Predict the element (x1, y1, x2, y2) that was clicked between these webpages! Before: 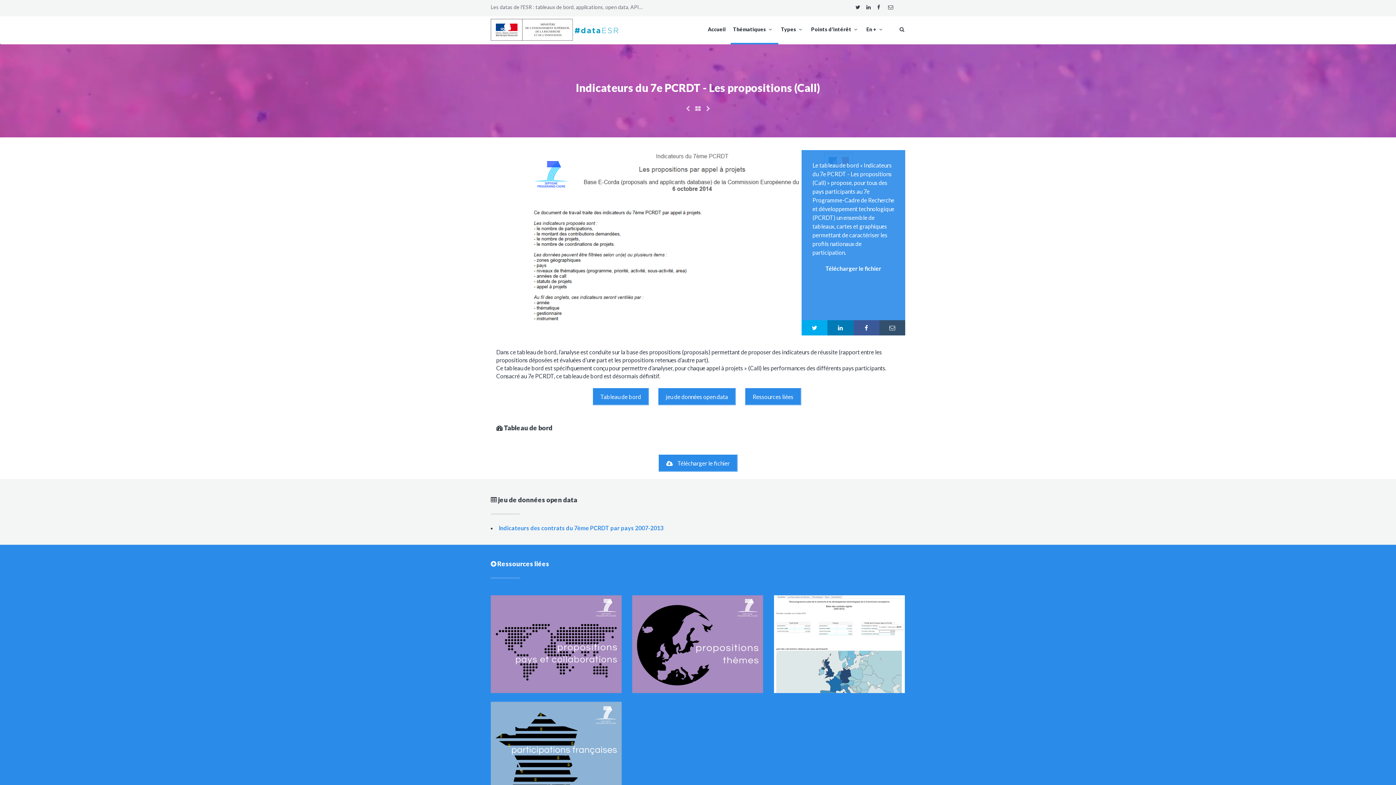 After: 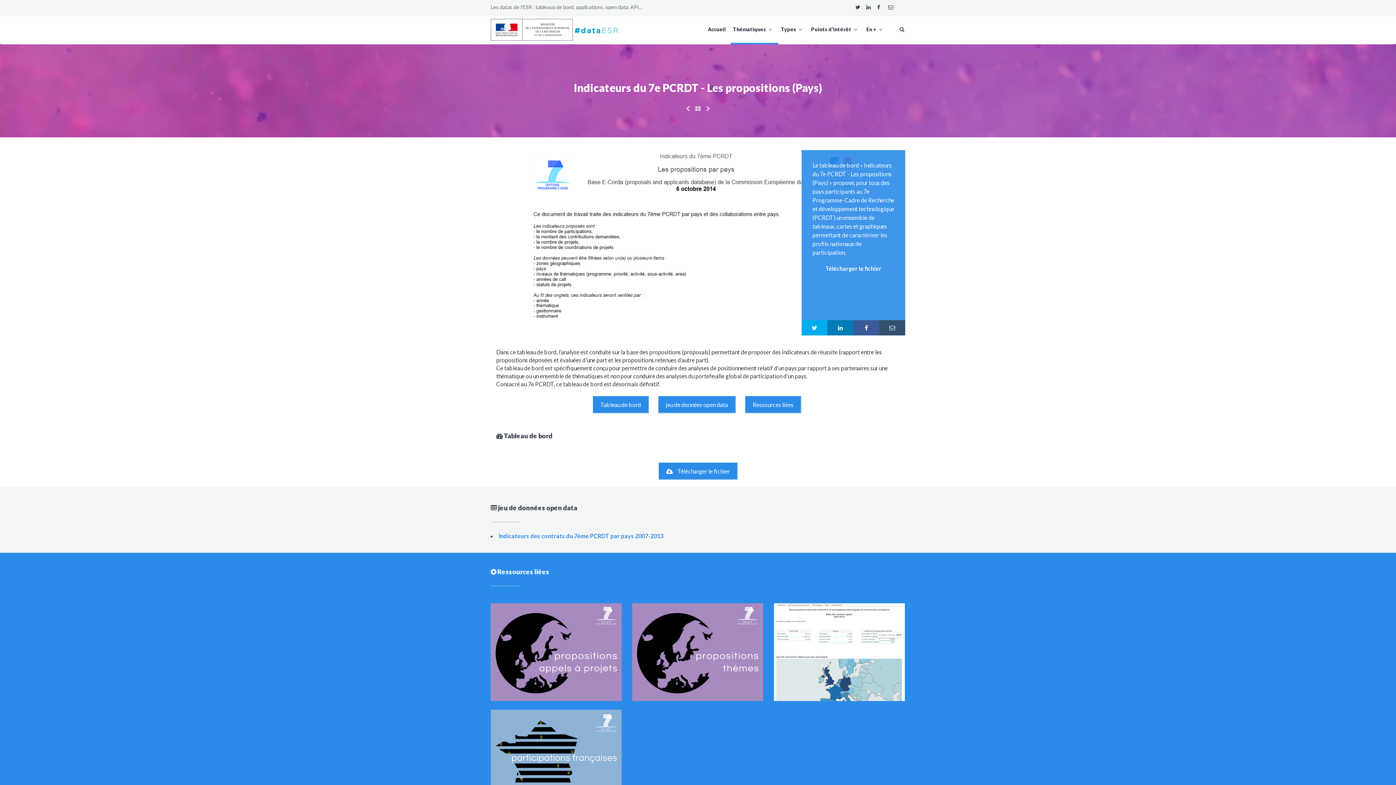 Action: bbox: (501, 630, 516, 645)